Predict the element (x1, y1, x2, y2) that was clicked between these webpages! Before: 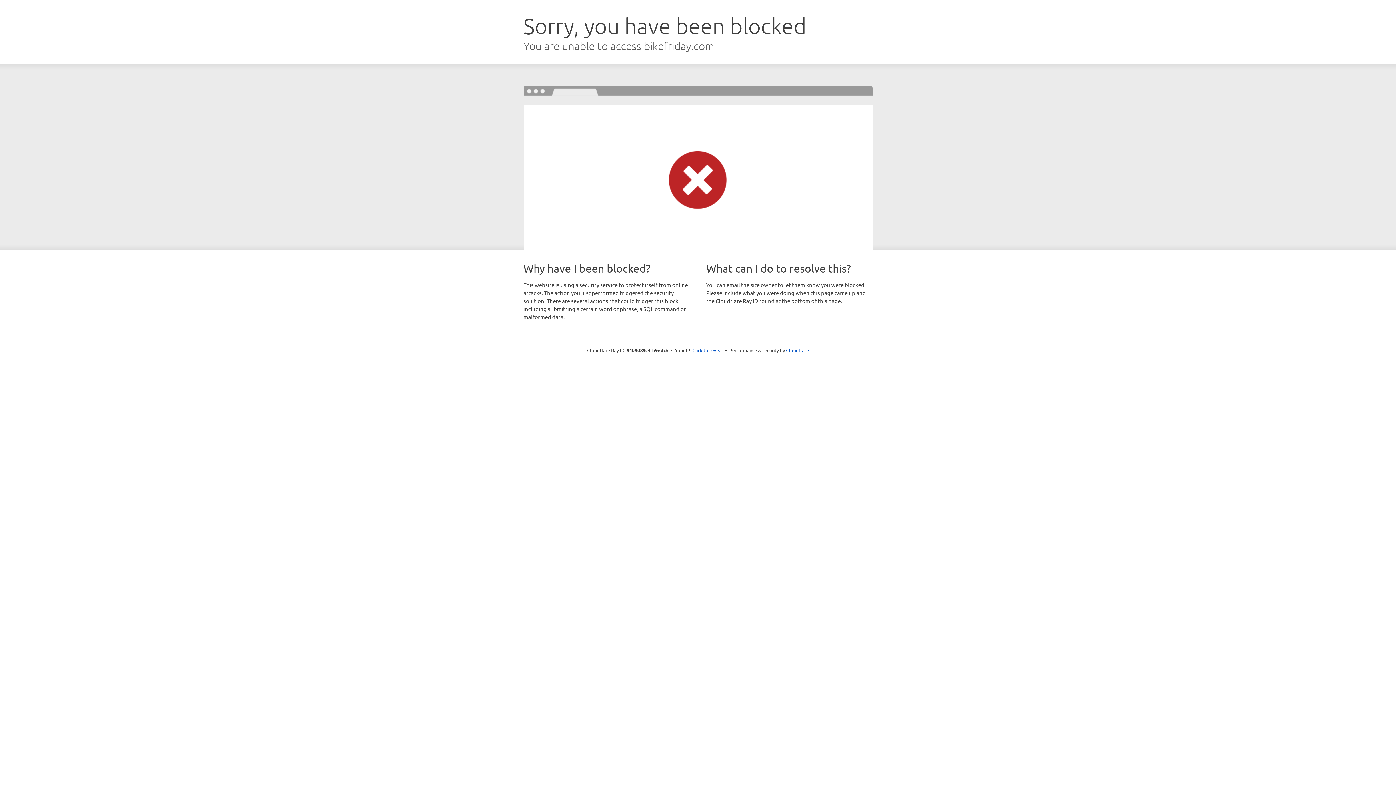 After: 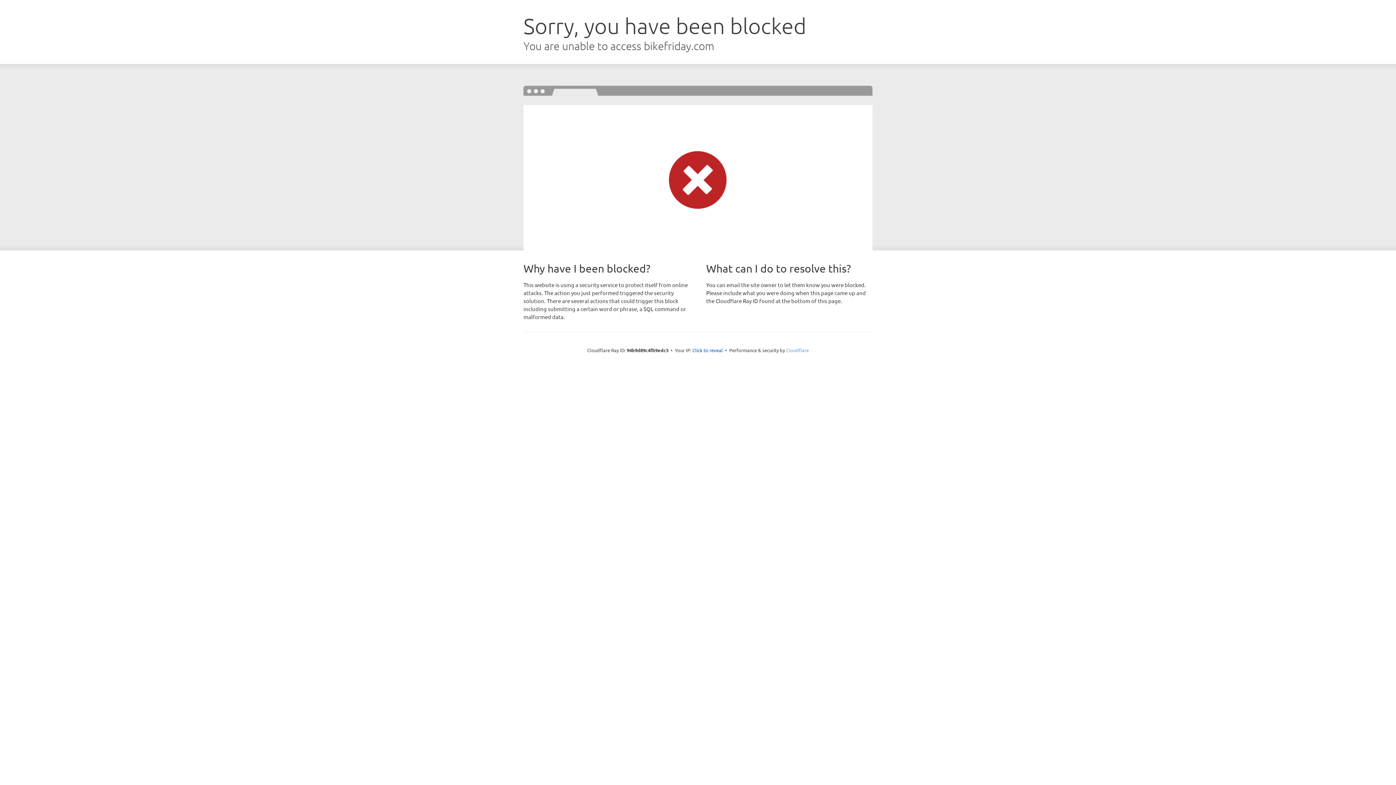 Action: label: Cloudflare bbox: (786, 347, 809, 353)